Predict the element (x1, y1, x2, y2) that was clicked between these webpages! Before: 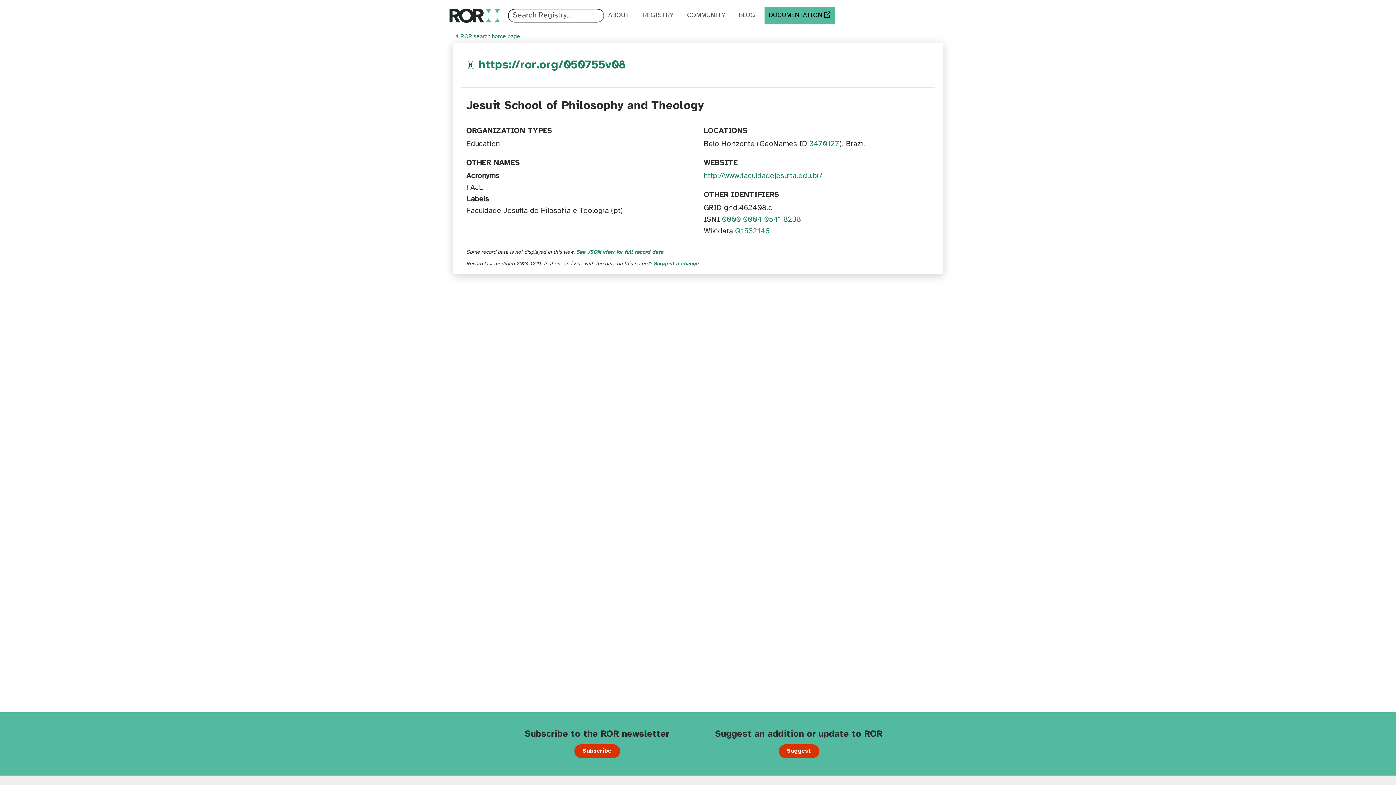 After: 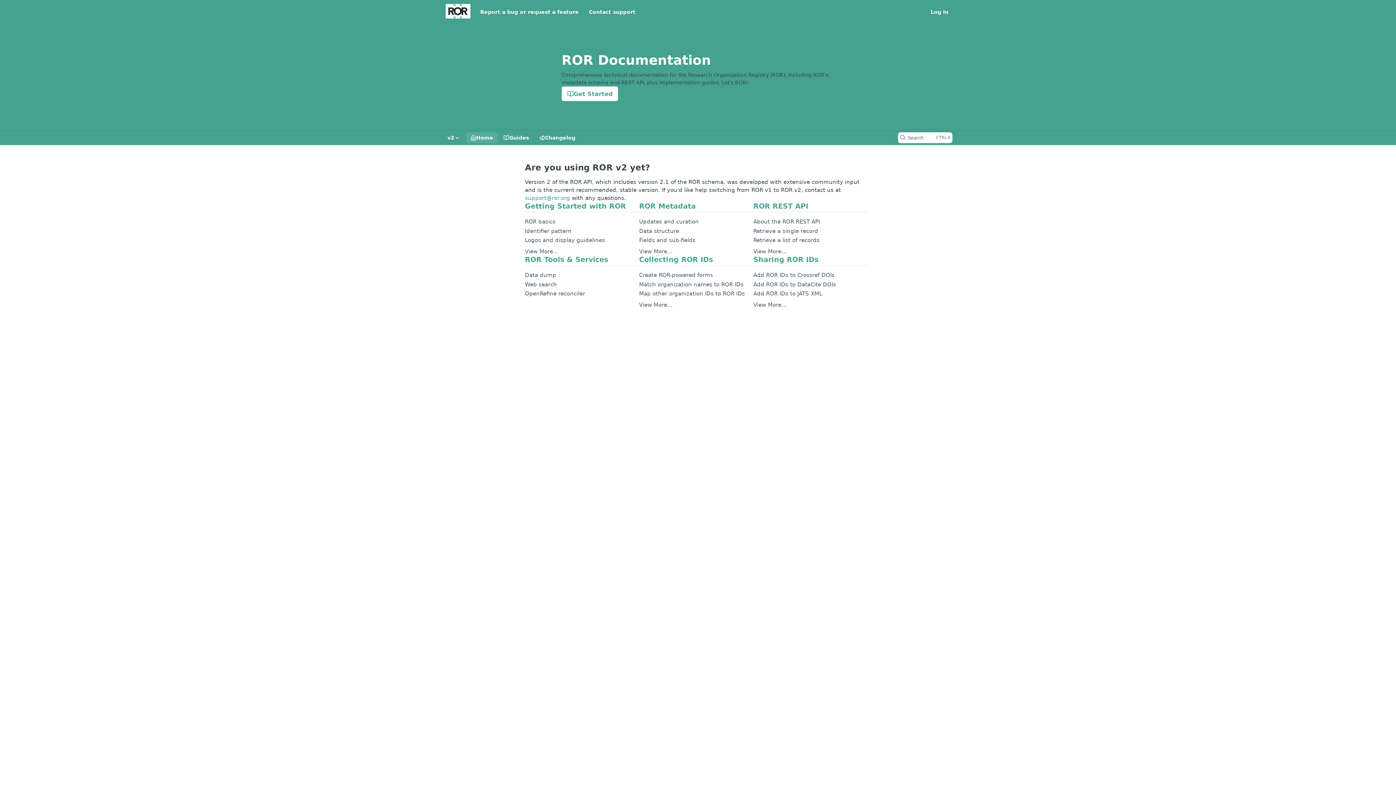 Action: label: DOCUMENTATION  bbox: (764, 6, 834, 24)